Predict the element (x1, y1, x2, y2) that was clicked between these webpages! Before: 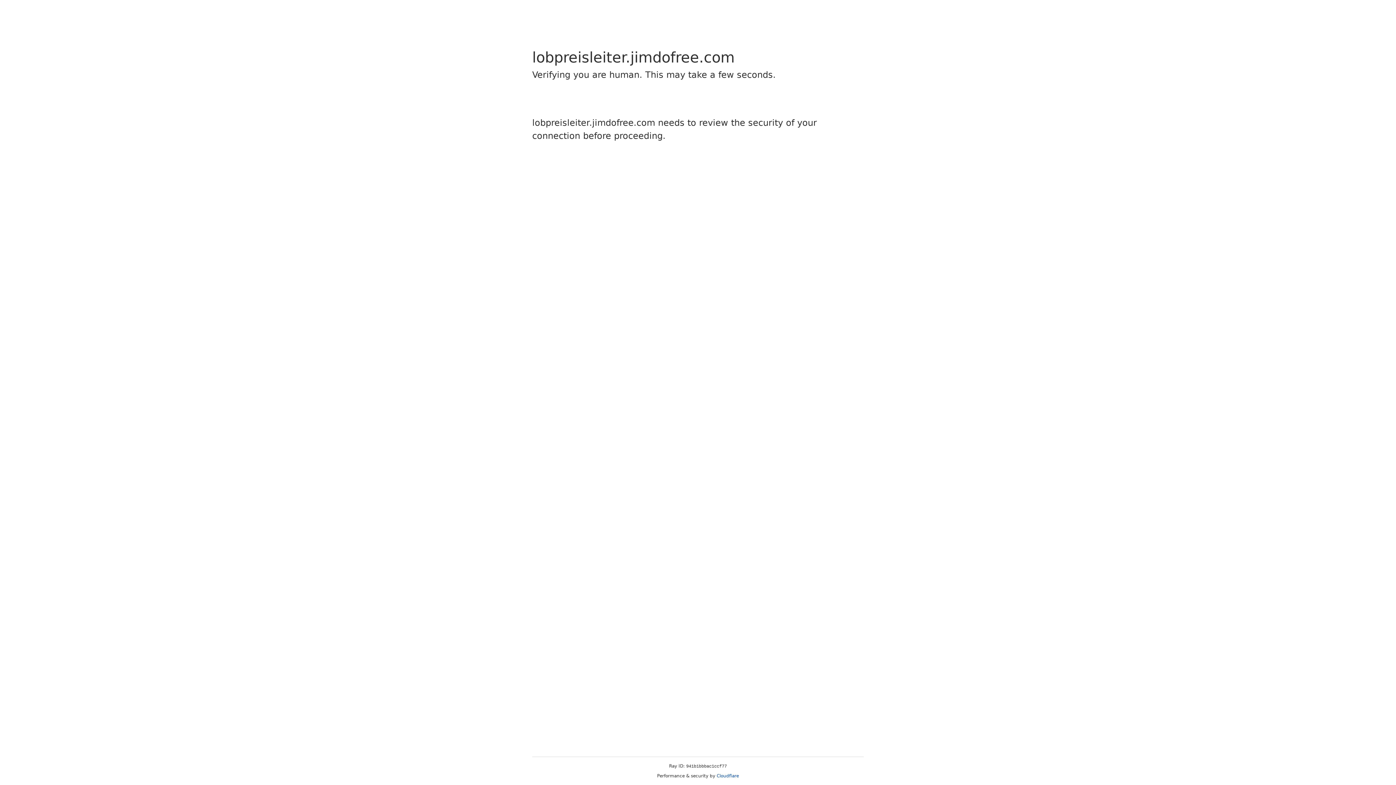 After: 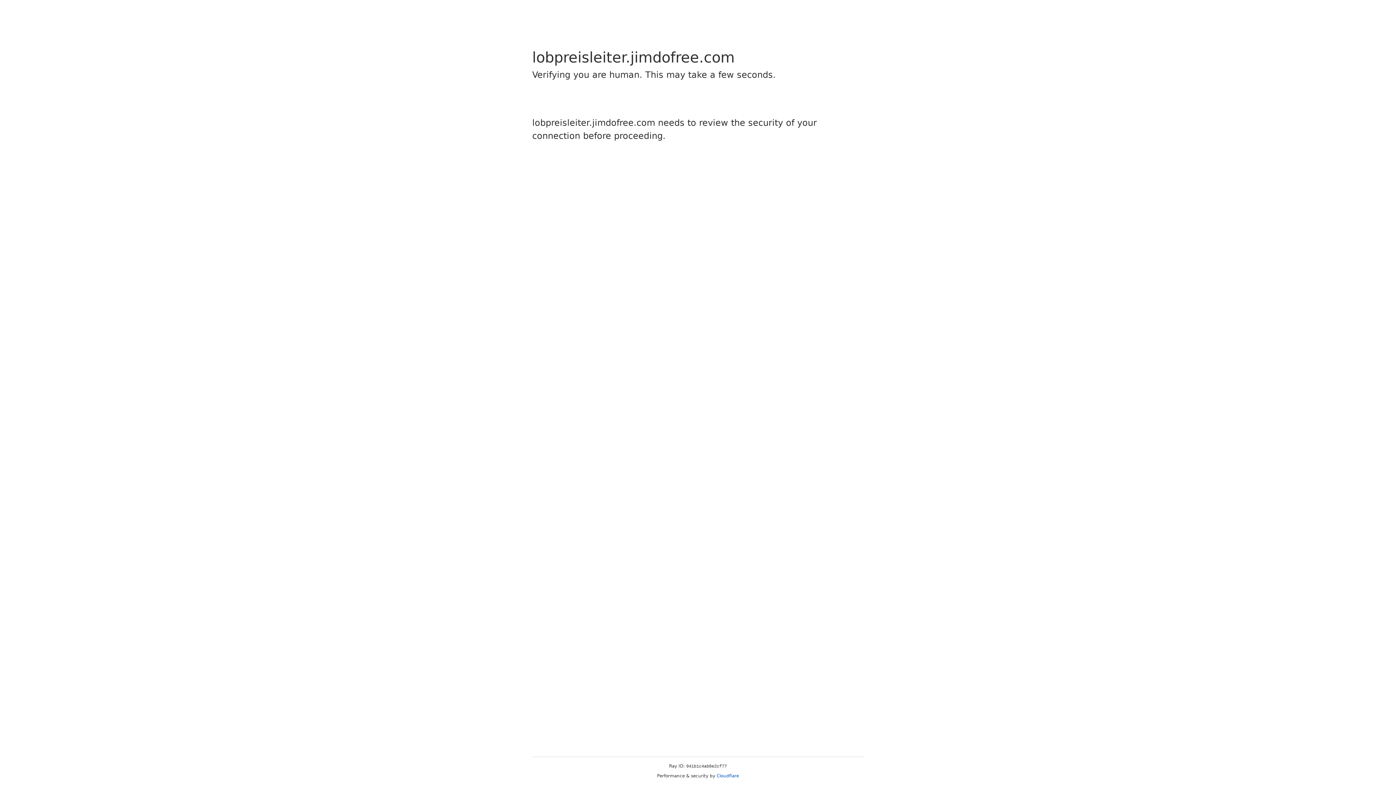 Action: label: Cloudflare bbox: (716, 773, 739, 778)